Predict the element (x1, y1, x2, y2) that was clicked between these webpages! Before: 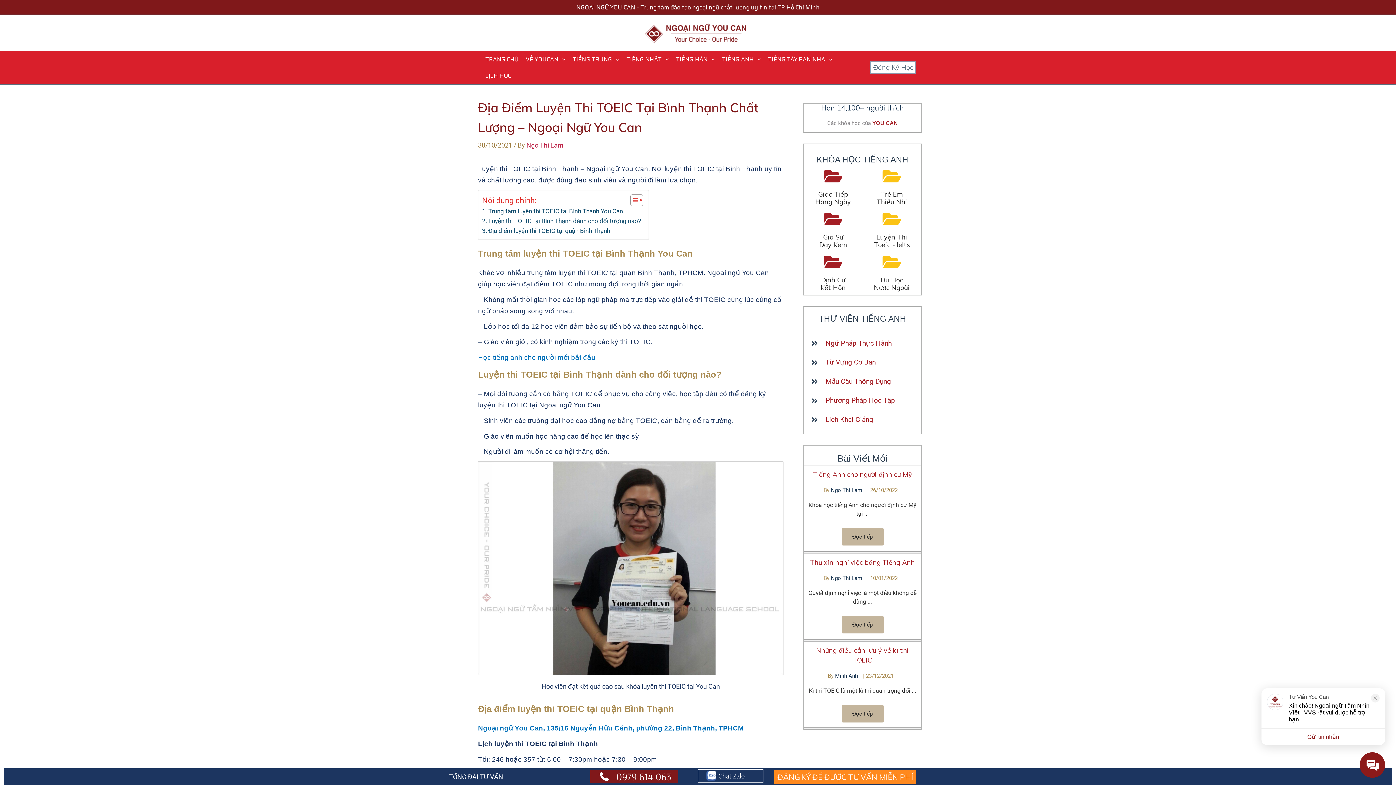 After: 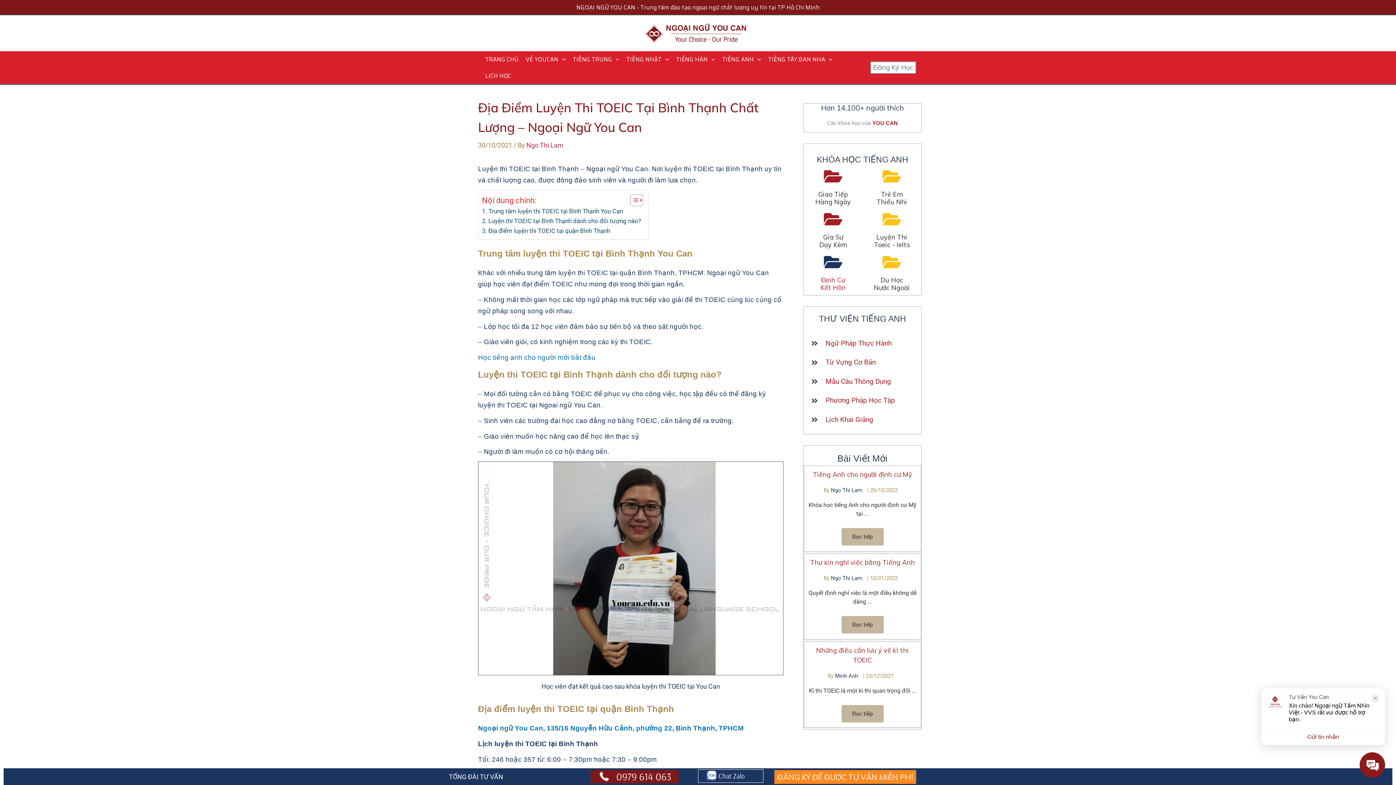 Action: label: Go to https://youcan.edu.vn/trung-tam-day-tieng-anh-dinh-cu-tot-nhat-tphcm bbox: (804, 252, 862, 295)